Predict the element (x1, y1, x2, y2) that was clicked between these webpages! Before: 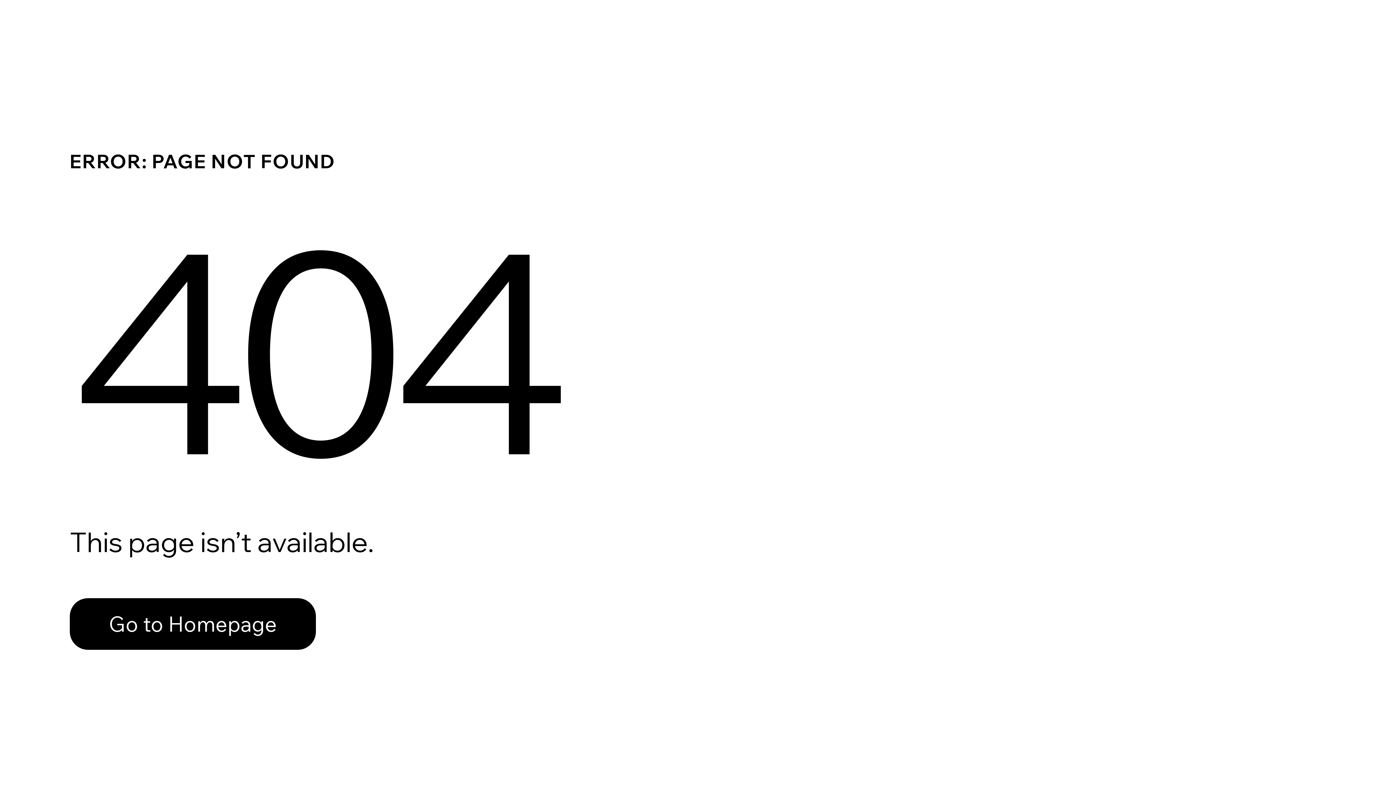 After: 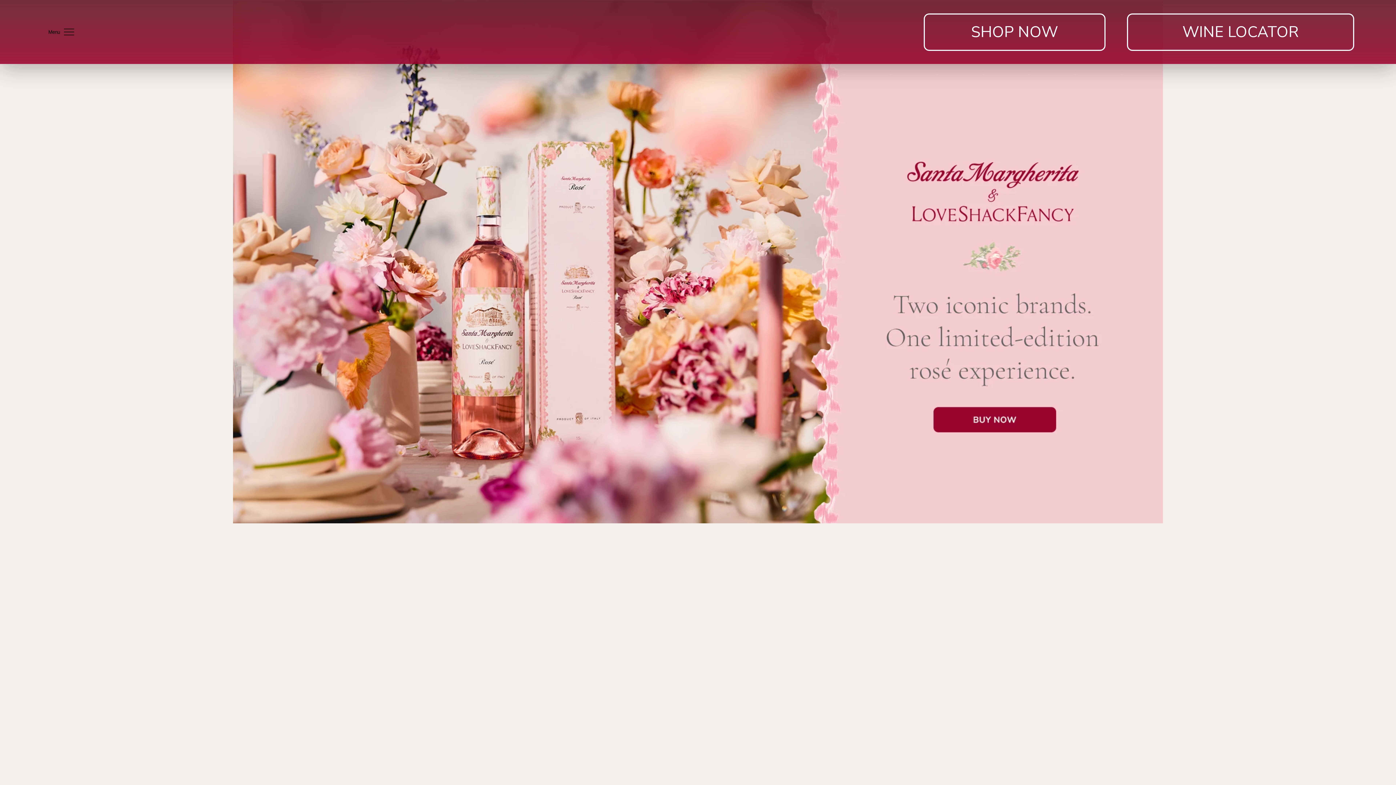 Action: label: Go to Homepage bbox: (69, 582, 768, 659)